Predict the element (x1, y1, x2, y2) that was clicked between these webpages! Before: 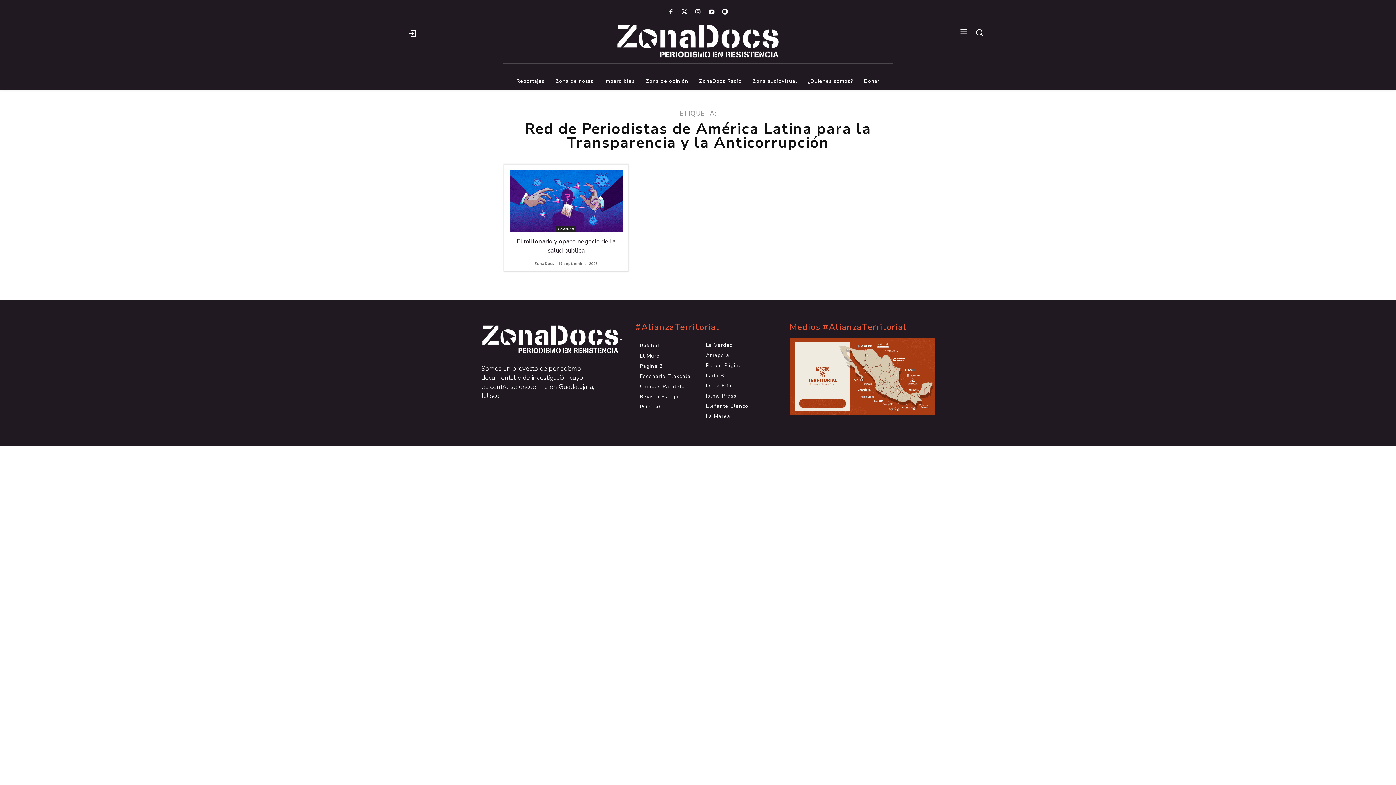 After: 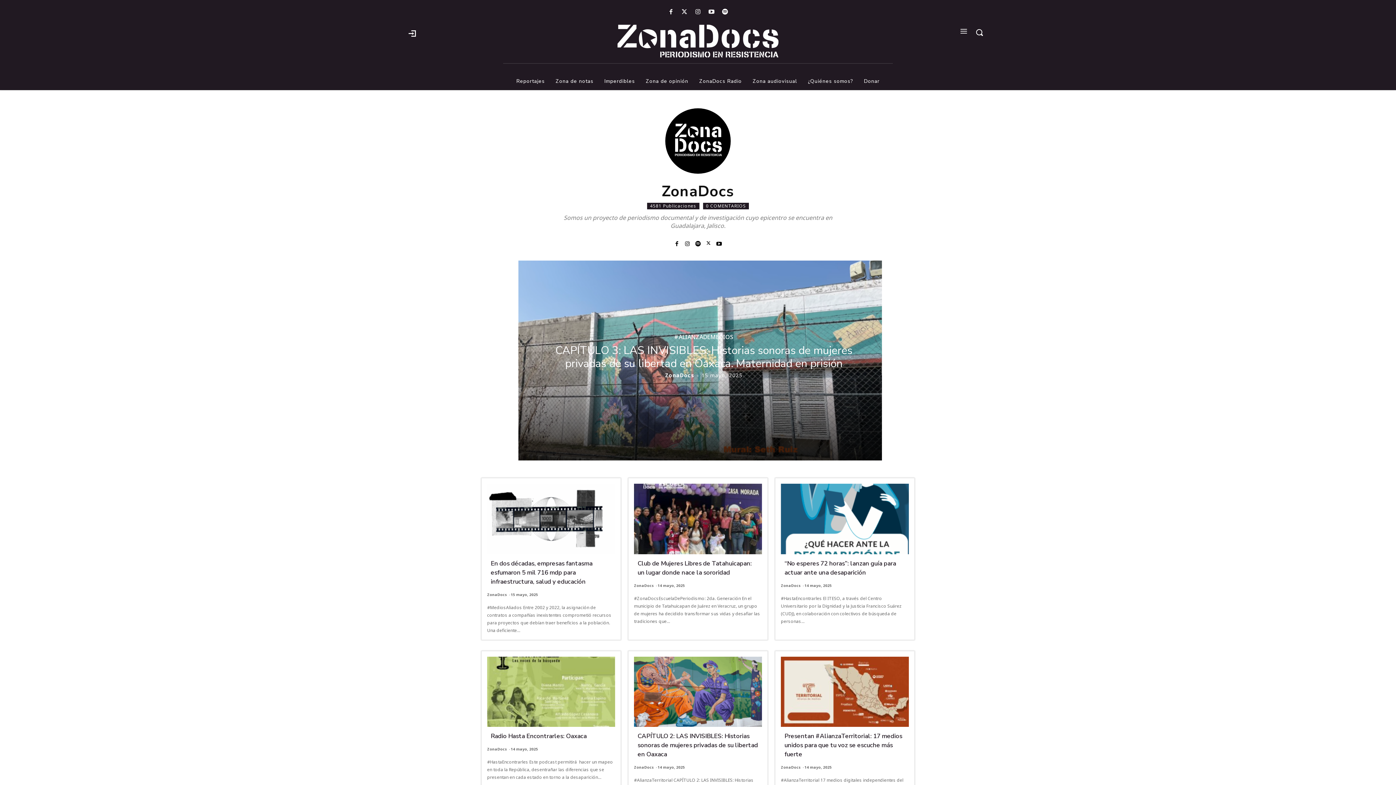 Action: bbox: (534, 261, 554, 266) label: ZonaDocs